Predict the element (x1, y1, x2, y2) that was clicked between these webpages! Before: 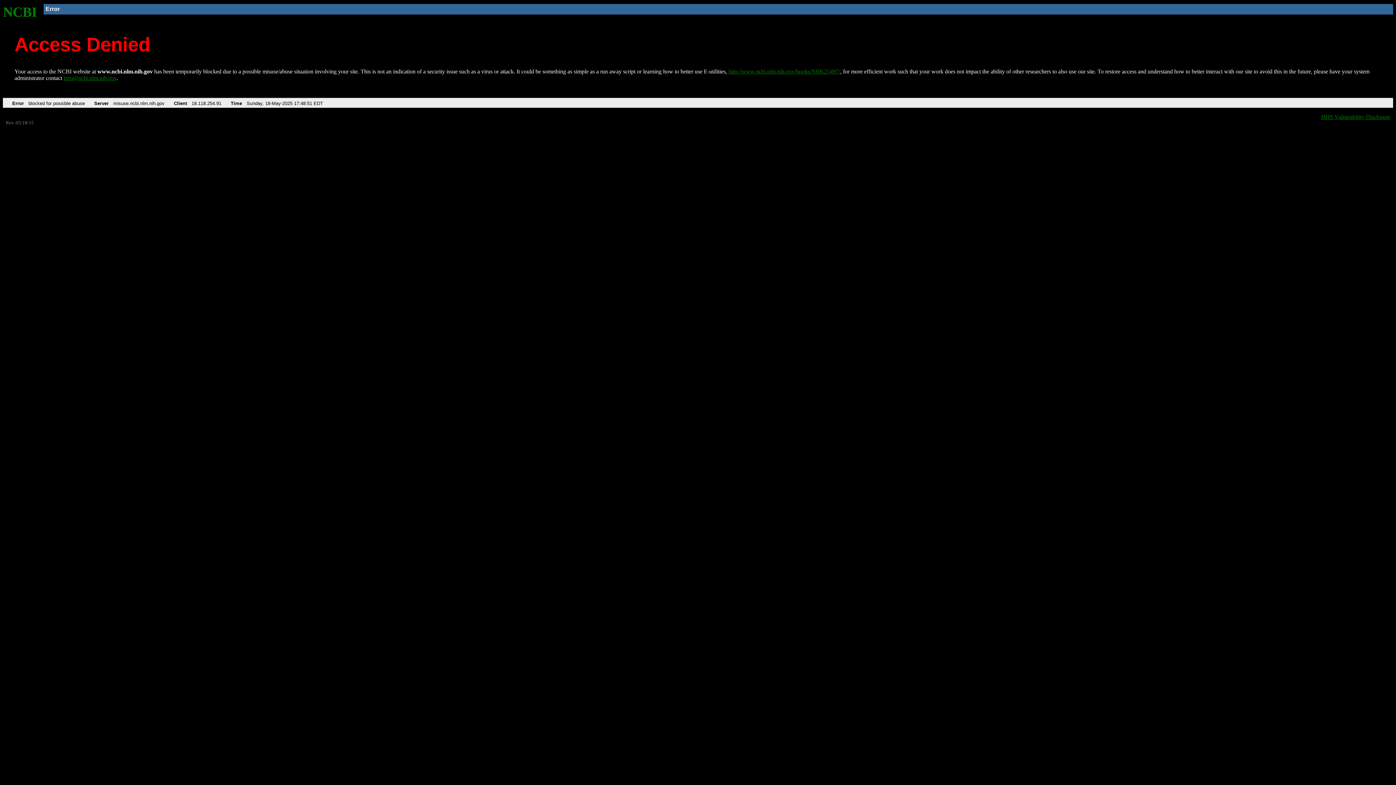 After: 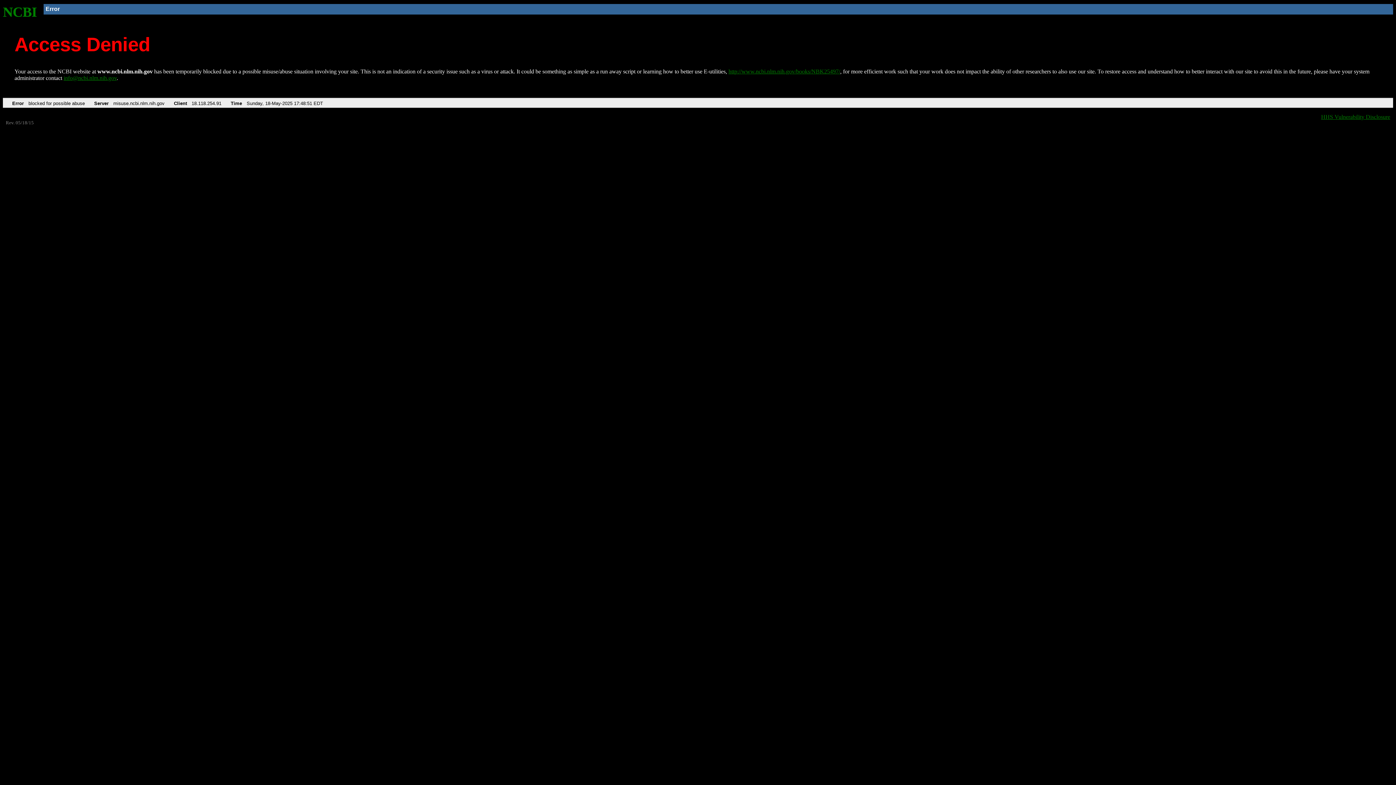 Action: label: info@ncbi.nlm.nih.gov bbox: (63, 75, 116, 81)